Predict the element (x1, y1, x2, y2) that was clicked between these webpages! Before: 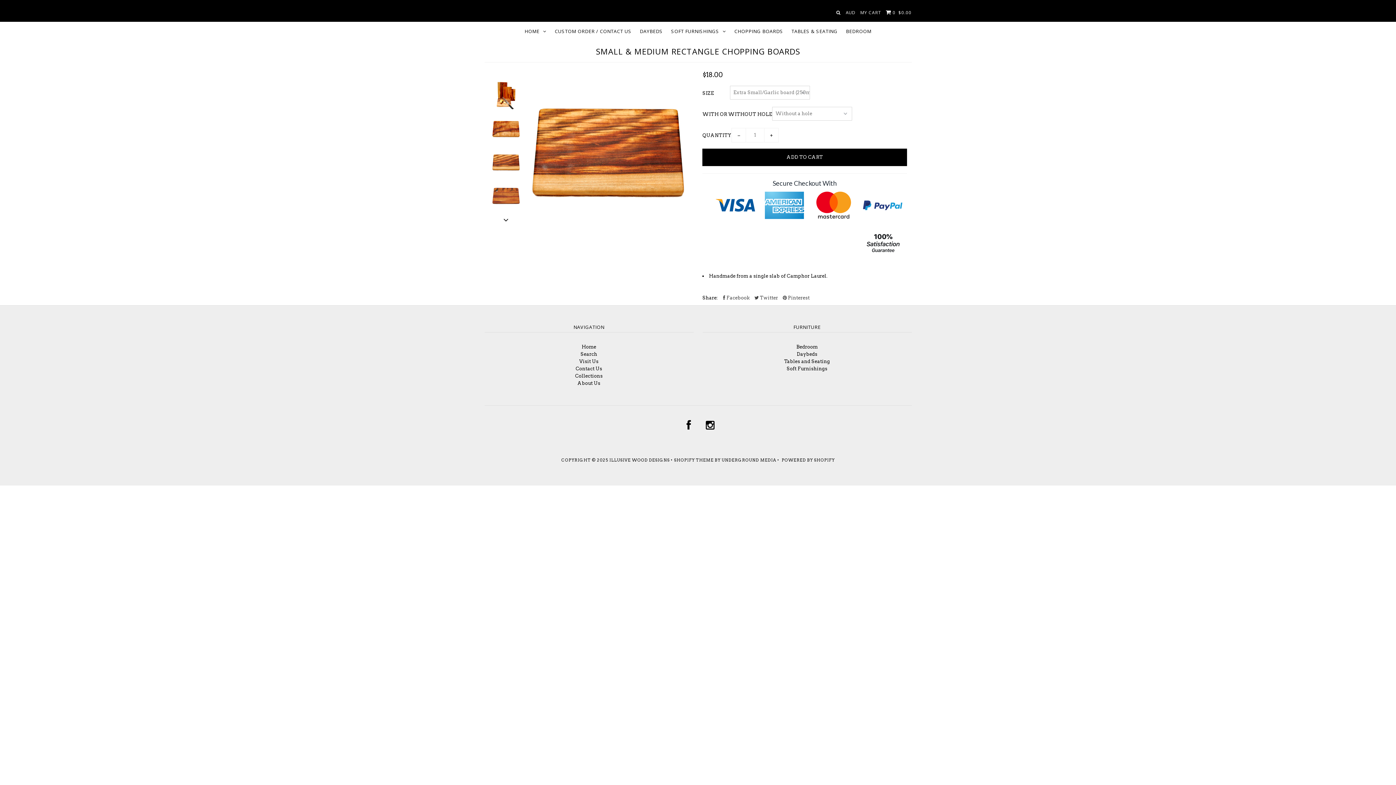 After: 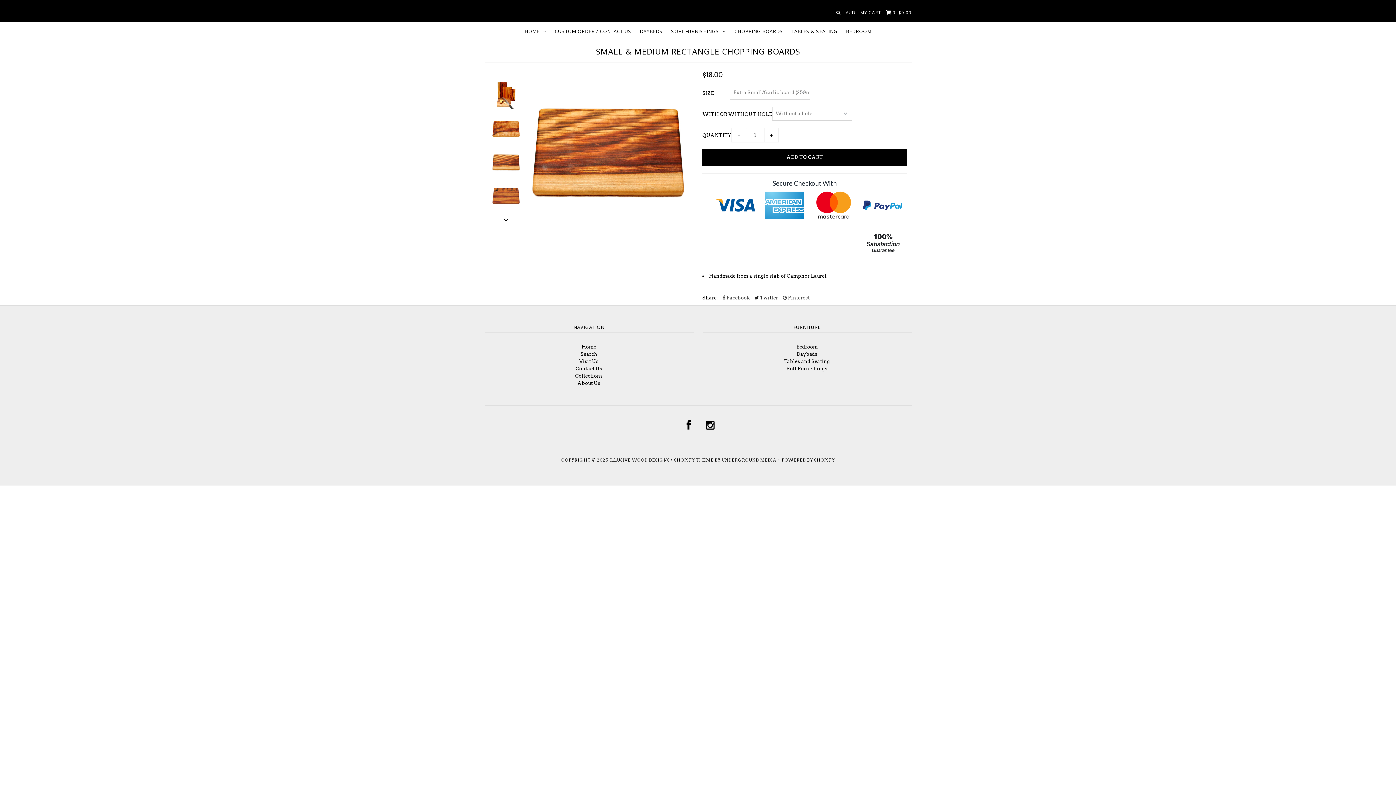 Action: bbox: (754, 294, 778, 301) label:  Twitter